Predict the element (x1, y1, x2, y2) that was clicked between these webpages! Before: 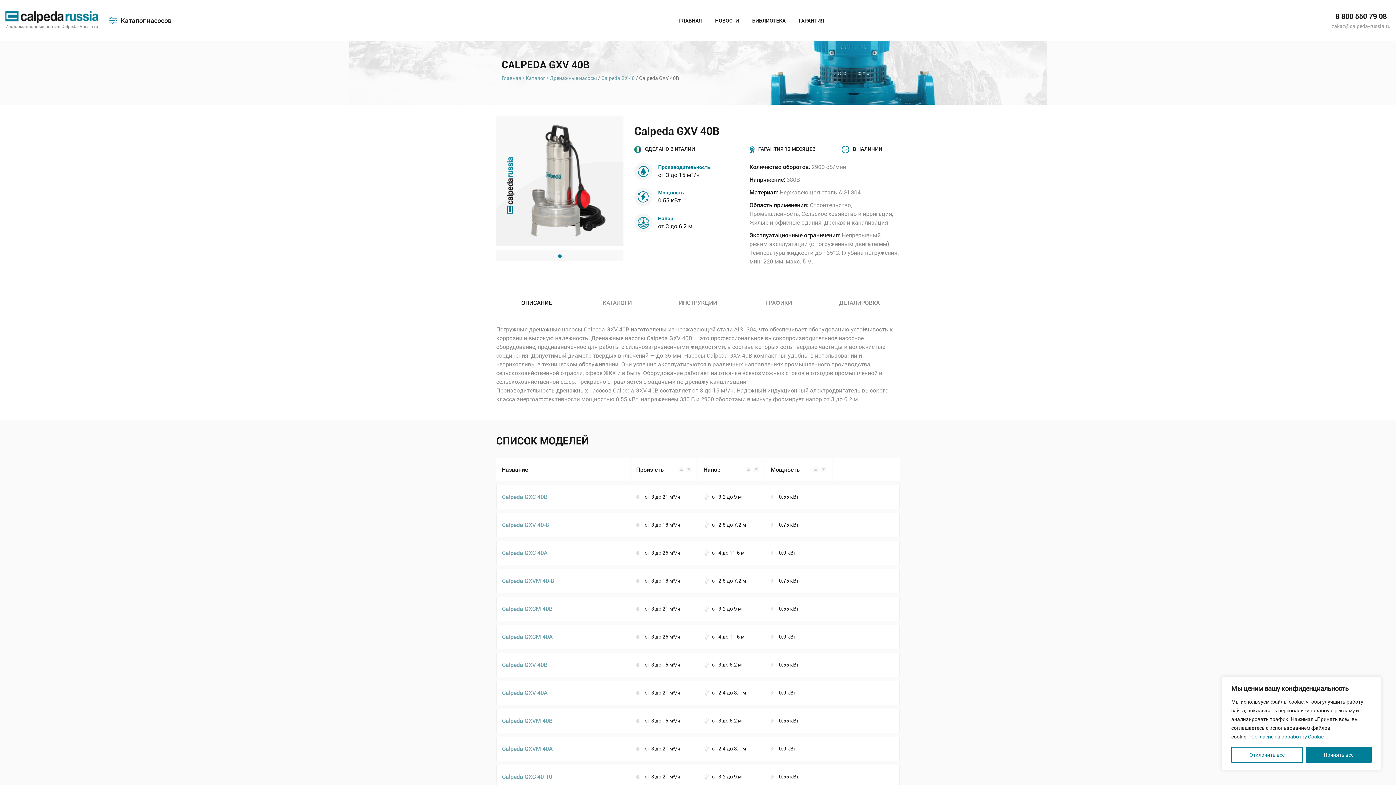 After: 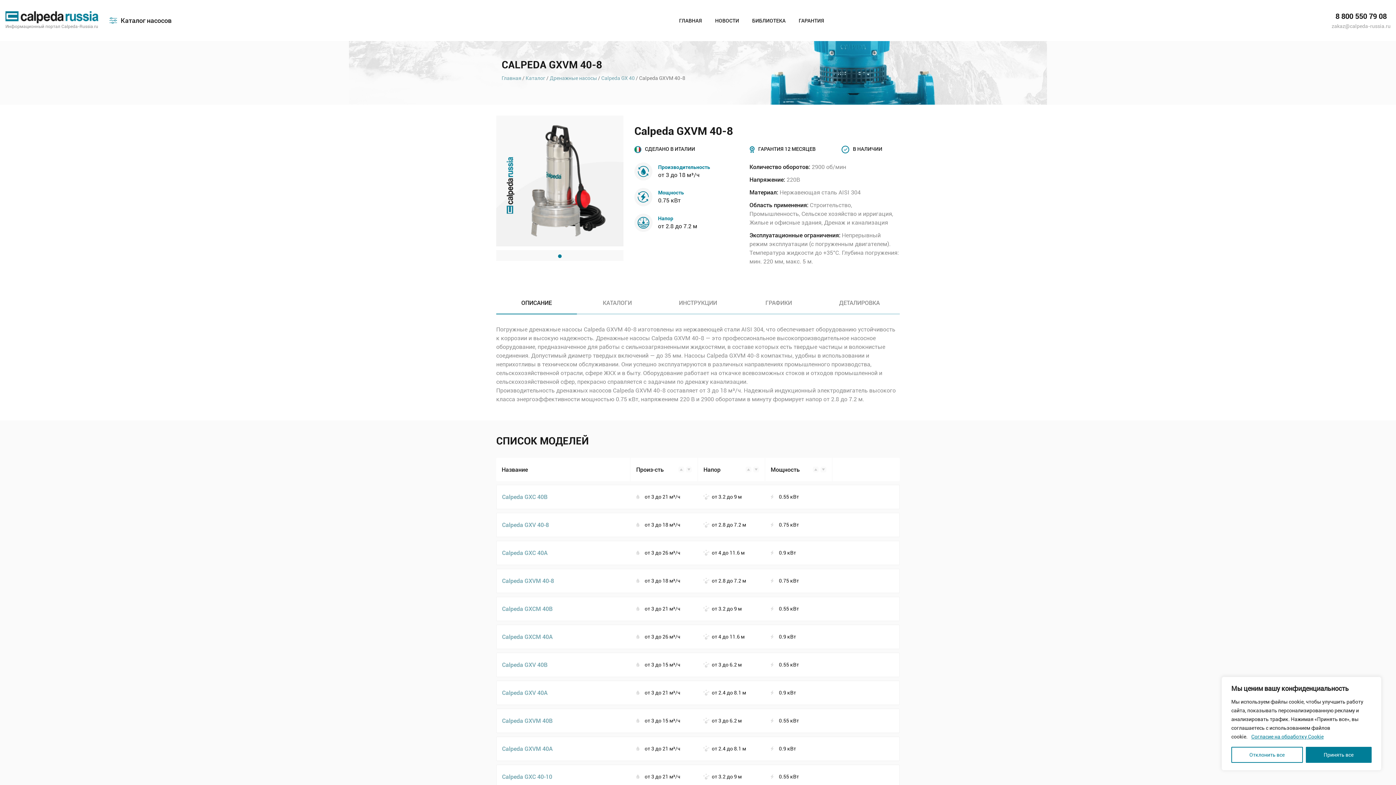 Action: label: Calpeda GXVM 40-8 bbox: (502, 577, 554, 584)